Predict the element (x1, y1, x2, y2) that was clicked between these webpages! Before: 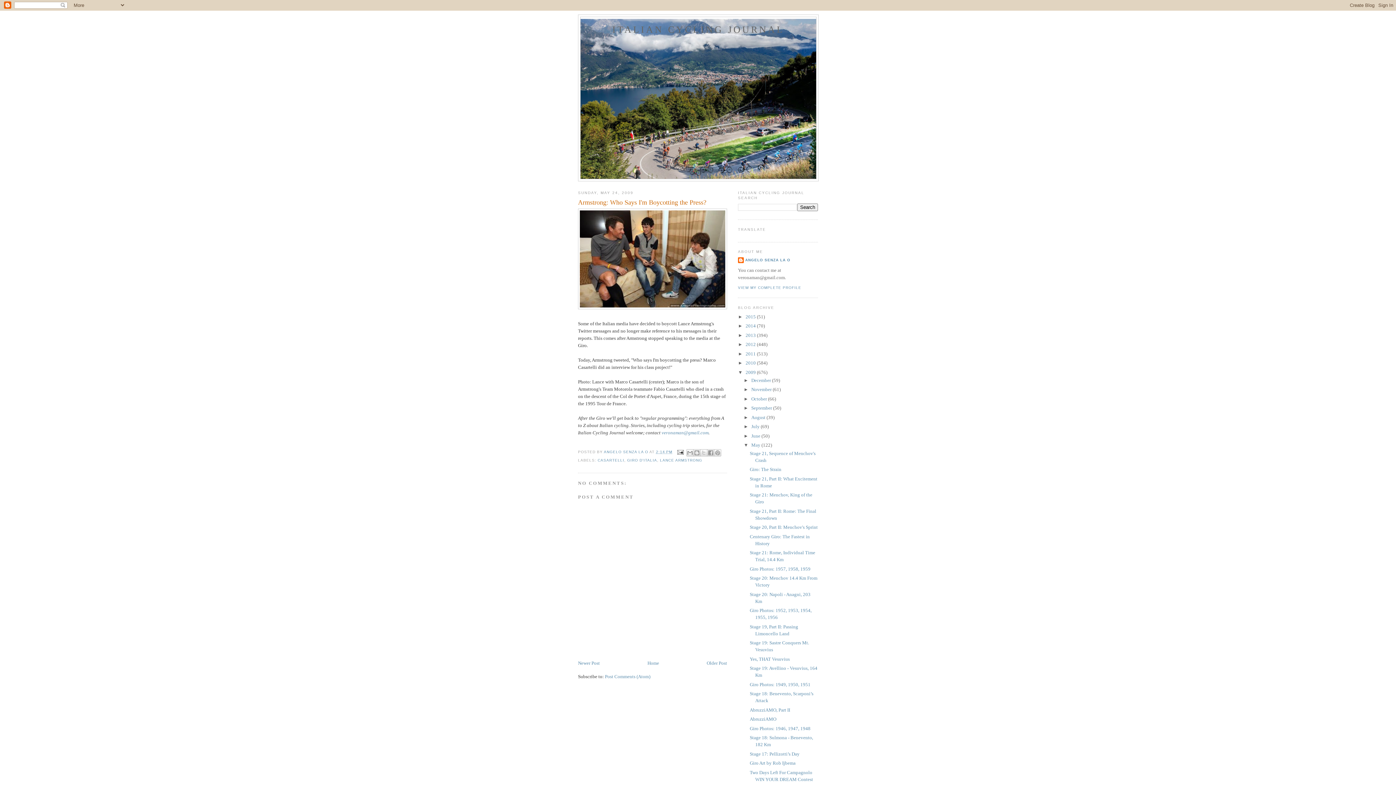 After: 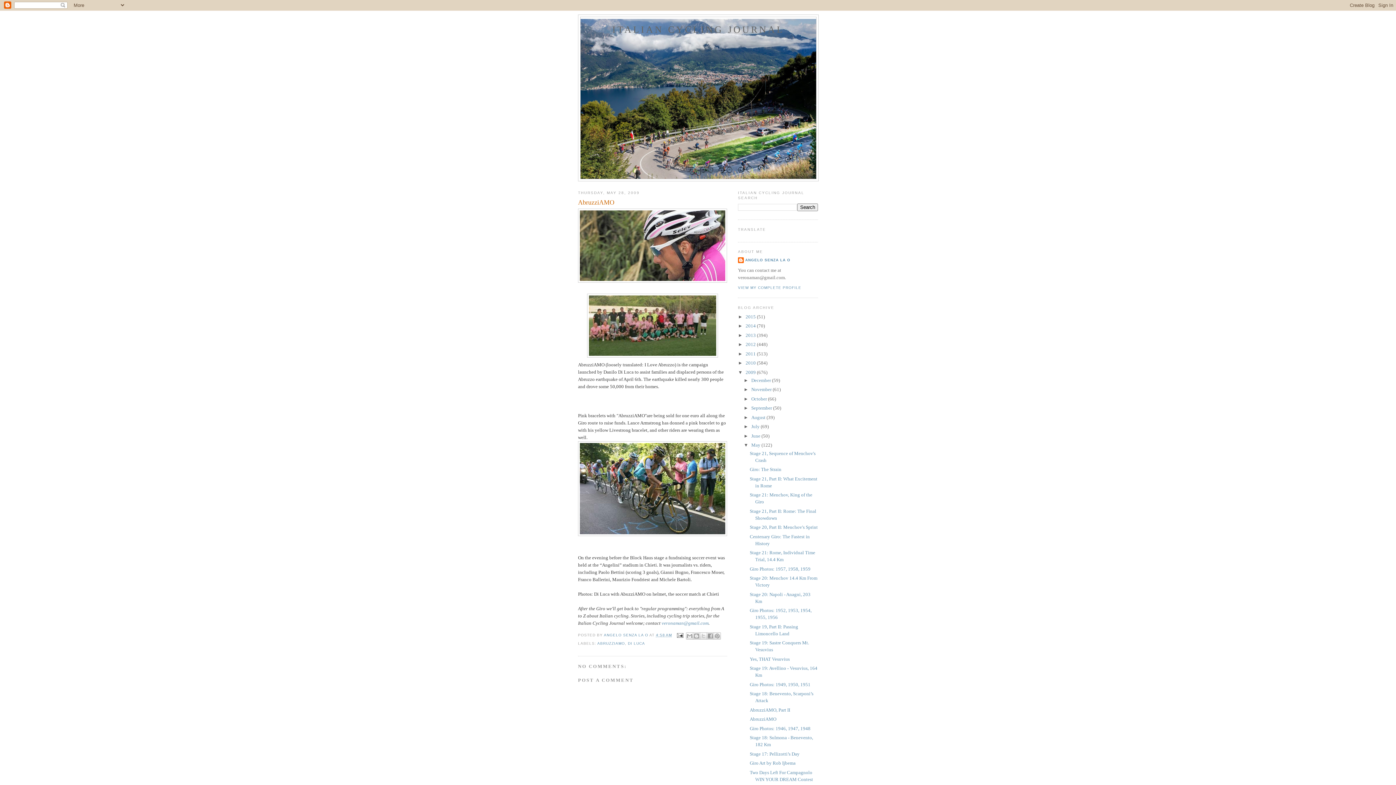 Action: bbox: (749, 716, 776, 722) label: AbruzziAMO